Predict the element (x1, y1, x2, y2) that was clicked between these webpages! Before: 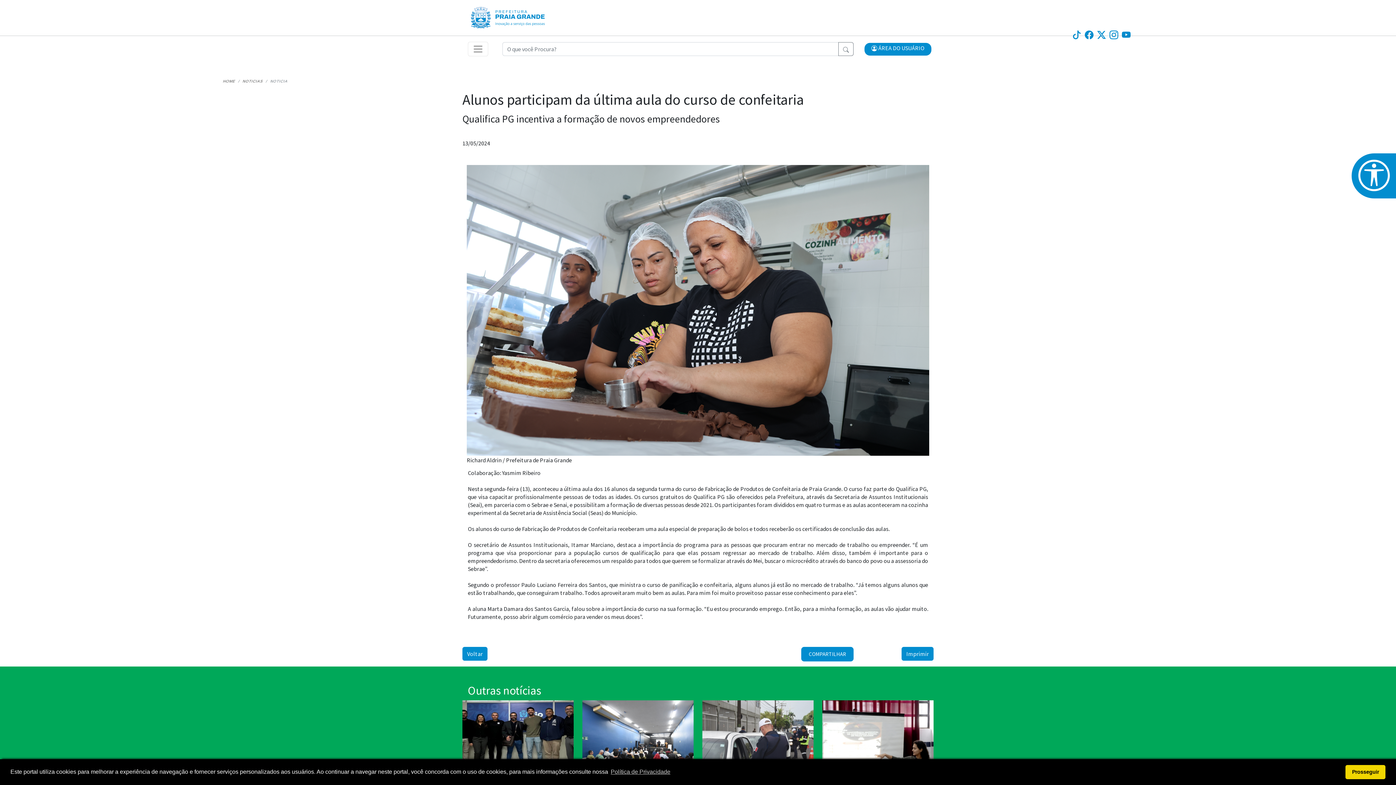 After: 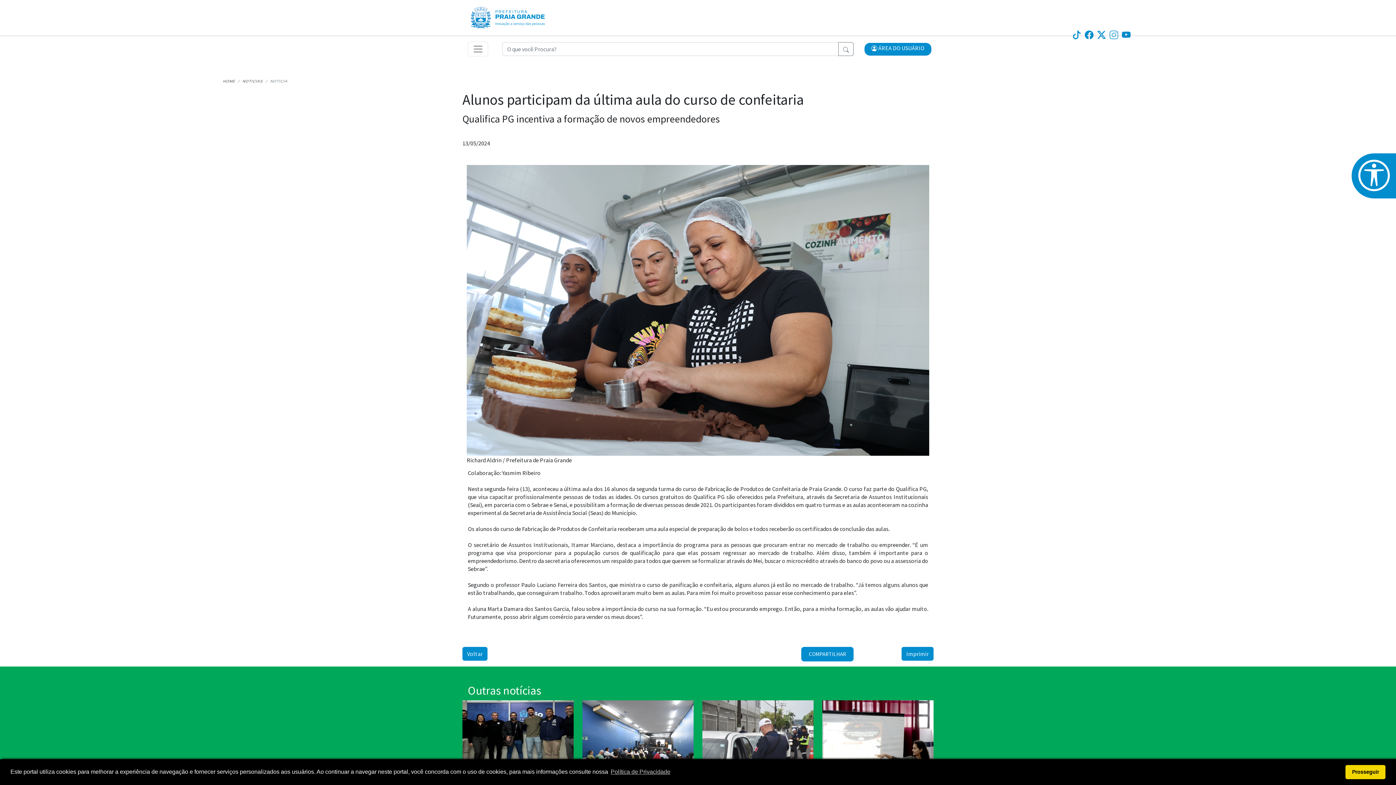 Action: bbox: (1109, 30, 1118, 37)